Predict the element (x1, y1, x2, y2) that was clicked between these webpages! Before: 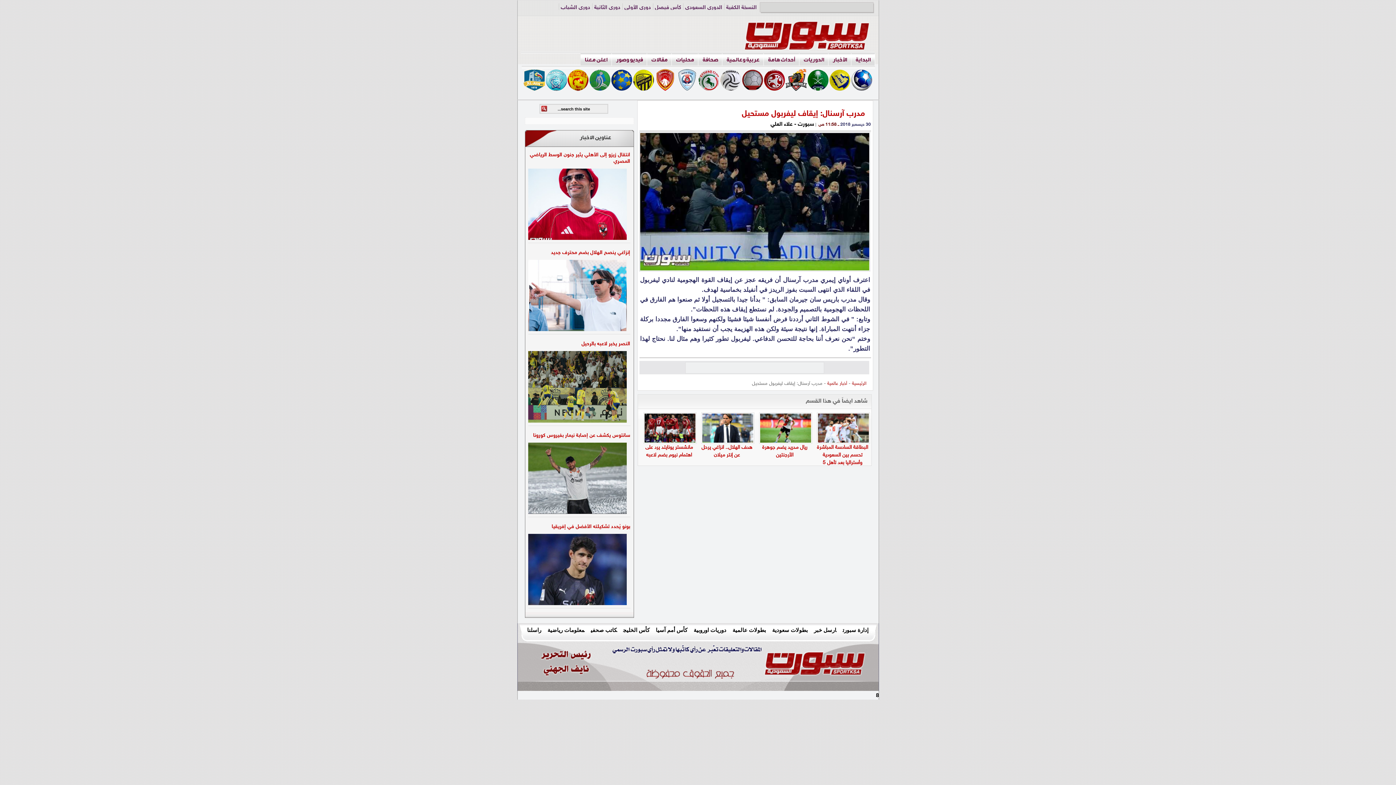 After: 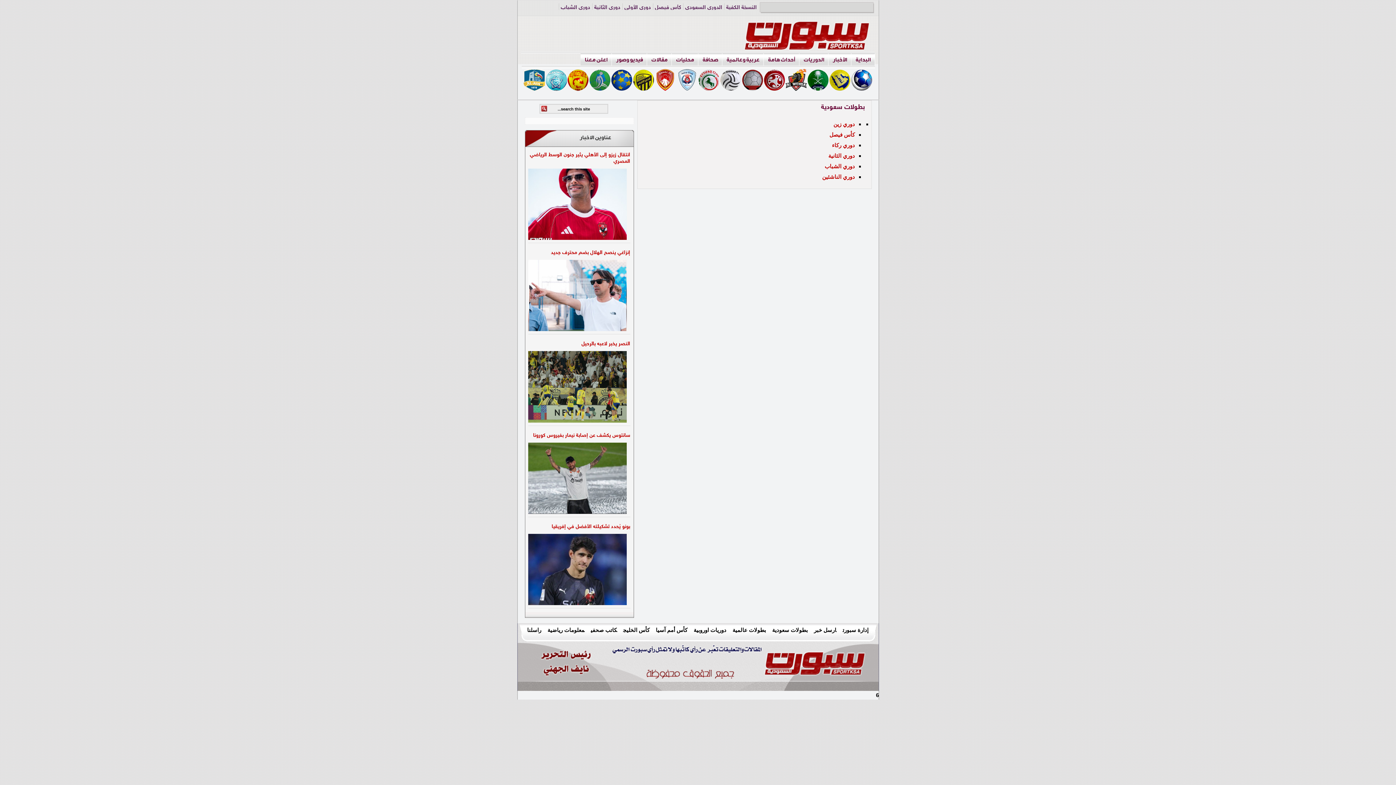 Action: label: بطولات سعودية bbox: (772, 627, 808, 633)